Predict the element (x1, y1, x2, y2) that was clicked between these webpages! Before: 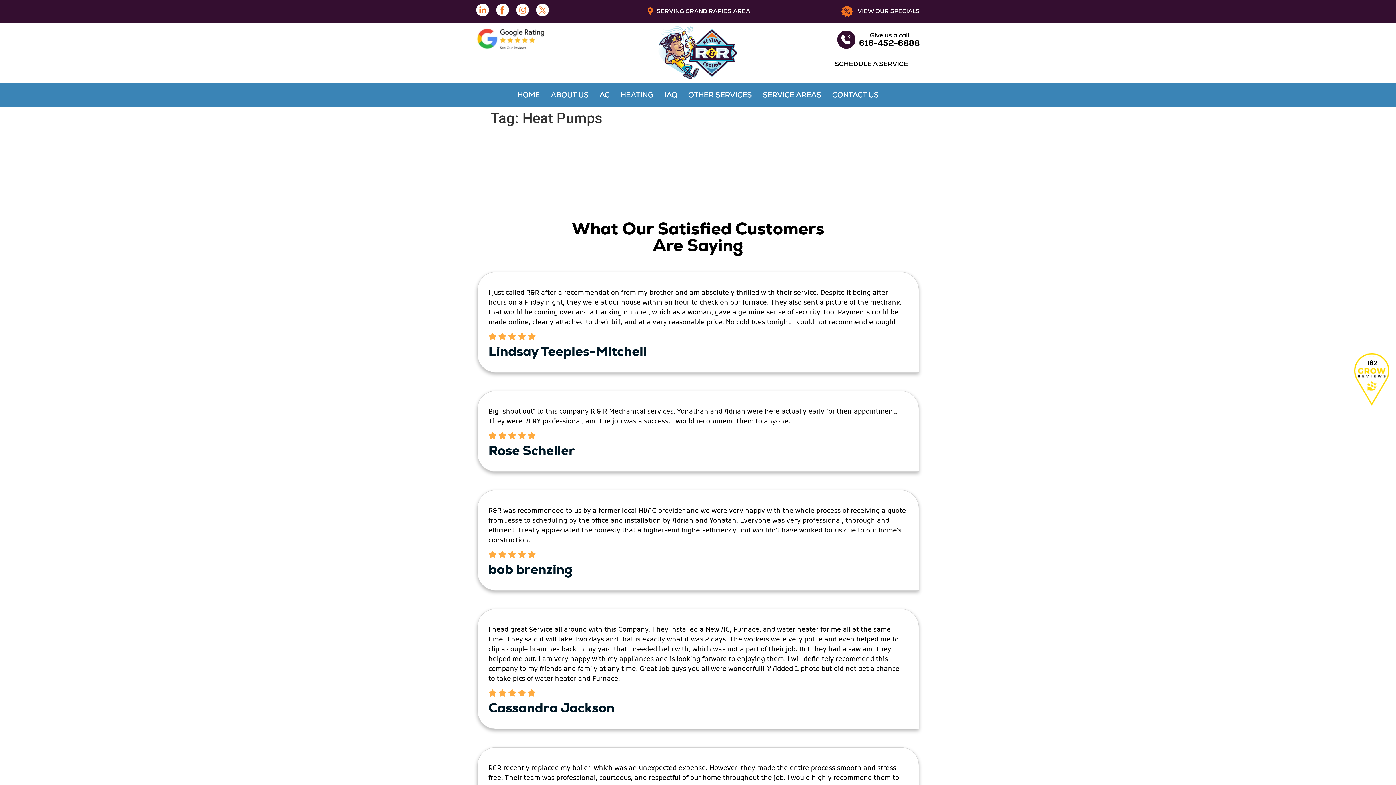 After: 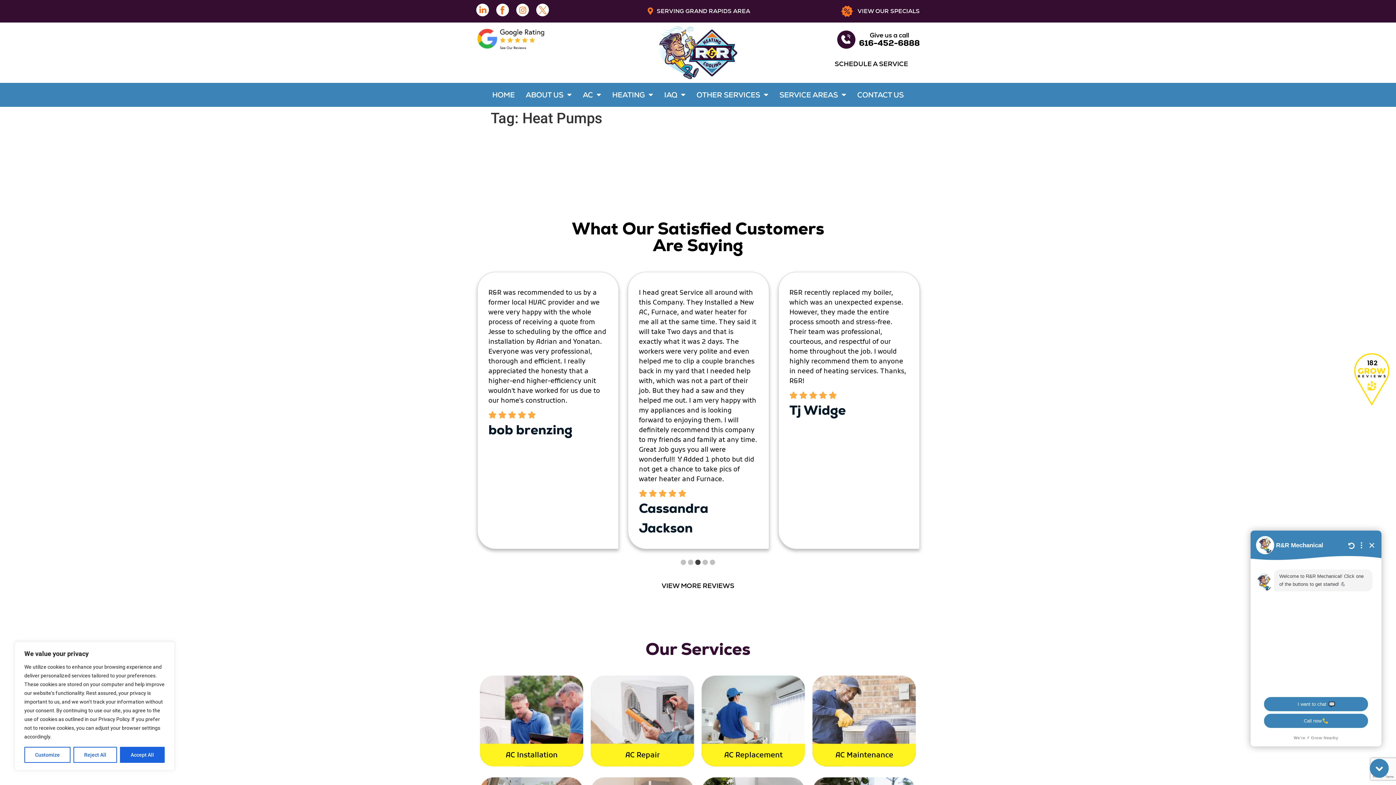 Action: bbox: (476, 27, 544, 49)